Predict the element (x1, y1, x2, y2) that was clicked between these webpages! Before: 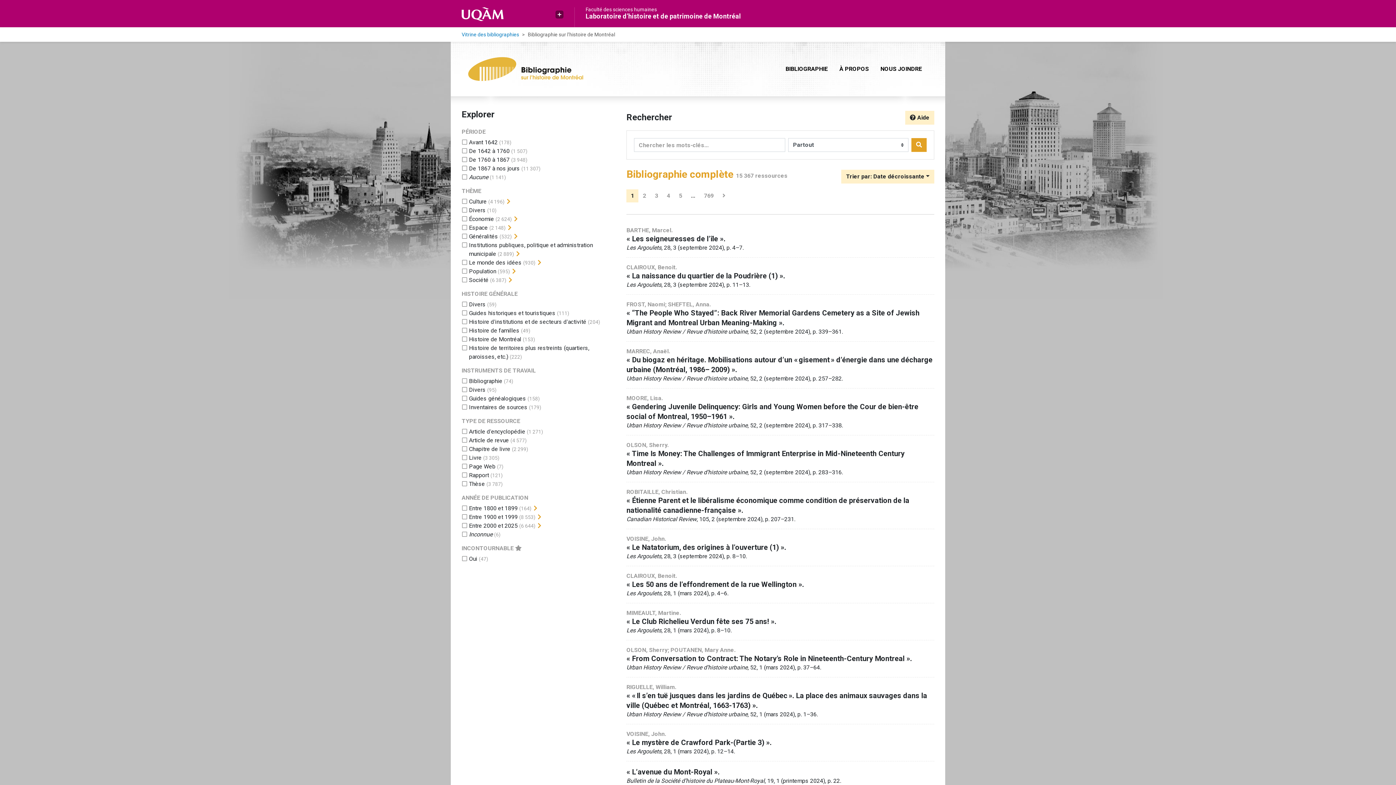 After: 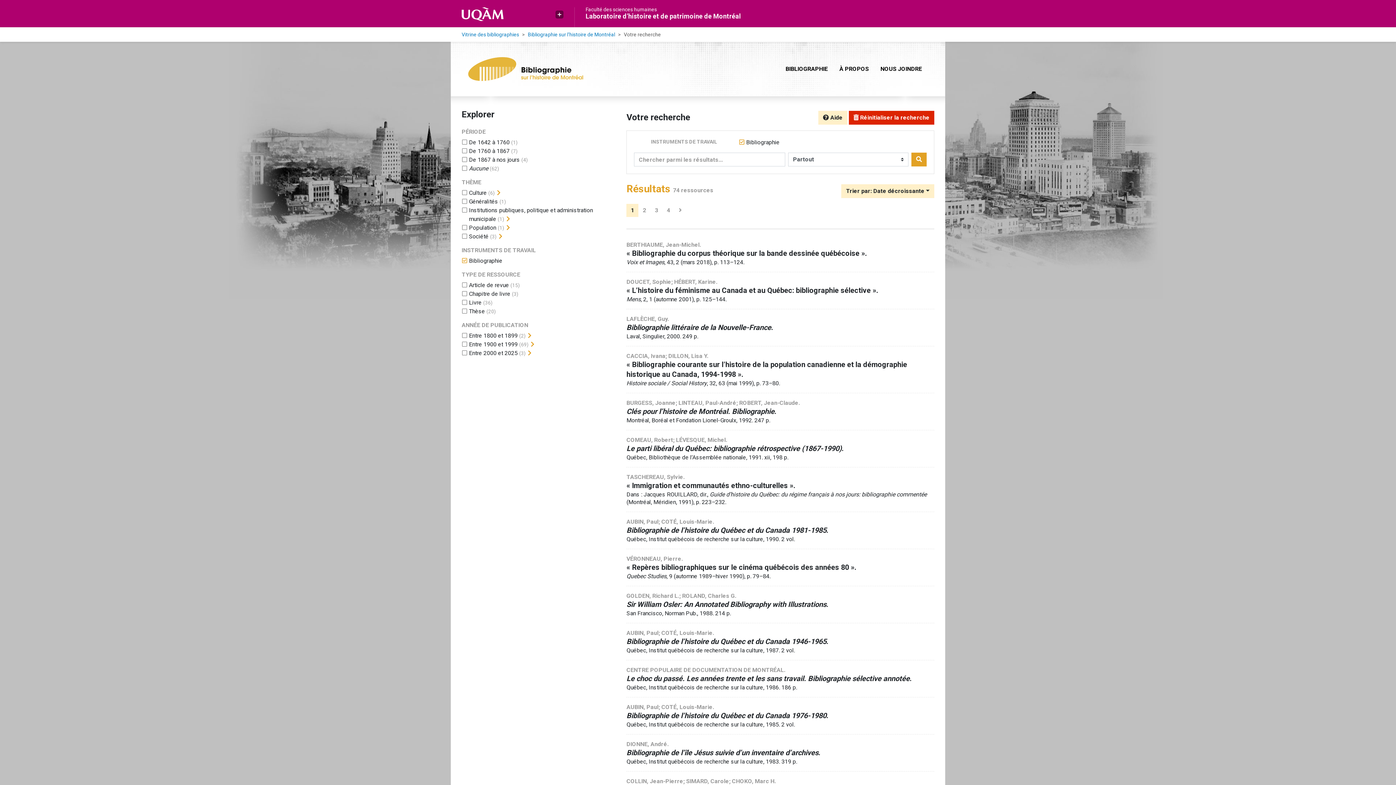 Action: label: Ajouter le filtre 'Bibliographie' bbox: (469, 377, 502, 384)